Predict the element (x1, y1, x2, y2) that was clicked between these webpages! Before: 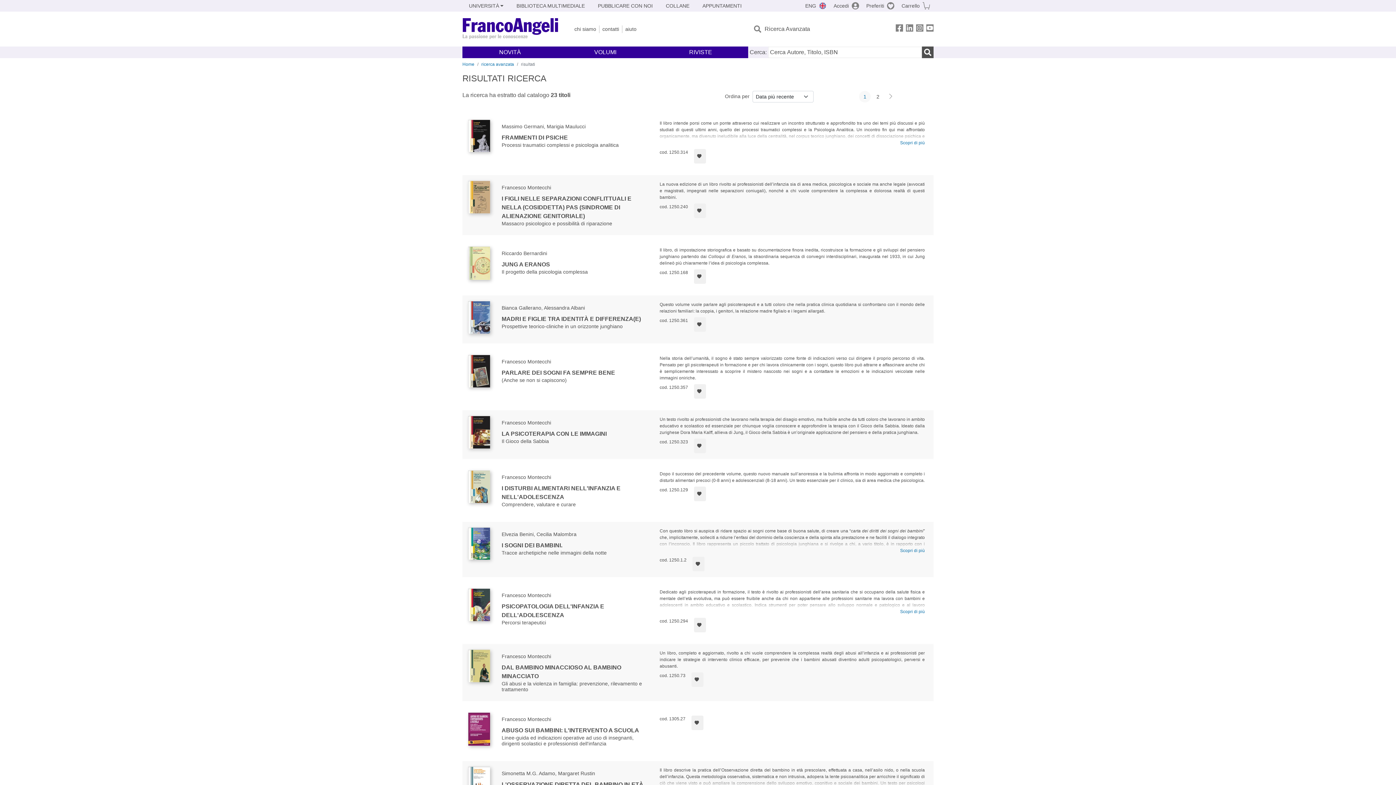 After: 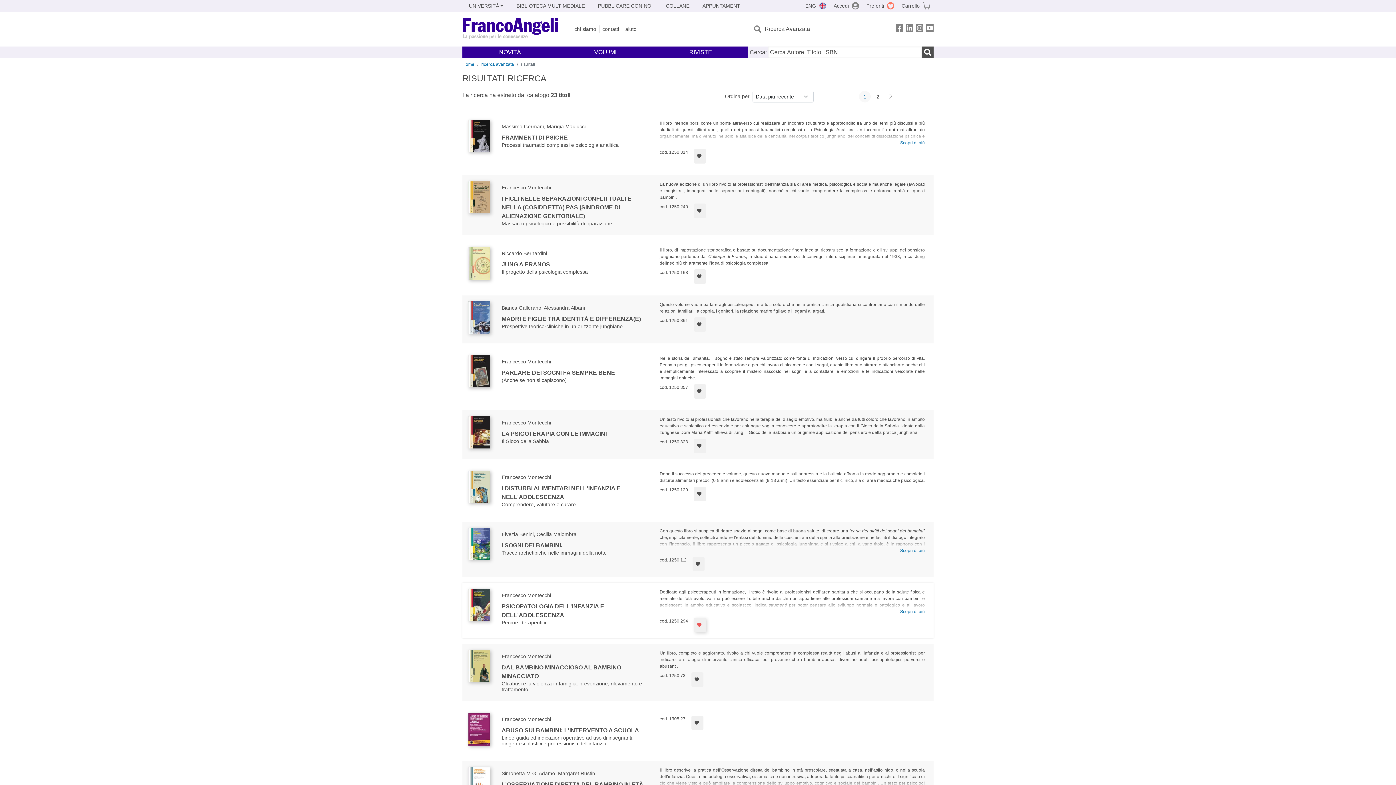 Action: bbox: (694, 618, 706, 632) label: Aggiungi ai preferiti